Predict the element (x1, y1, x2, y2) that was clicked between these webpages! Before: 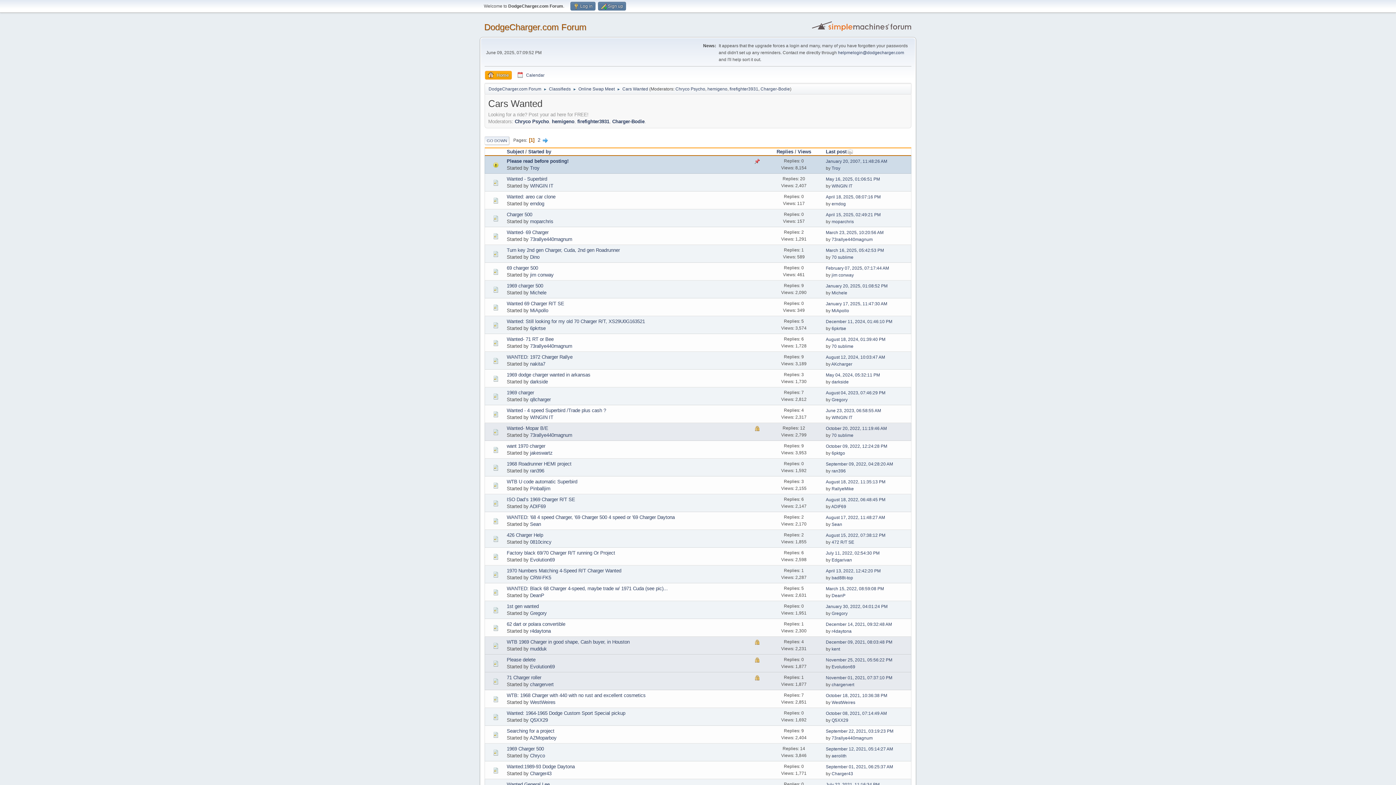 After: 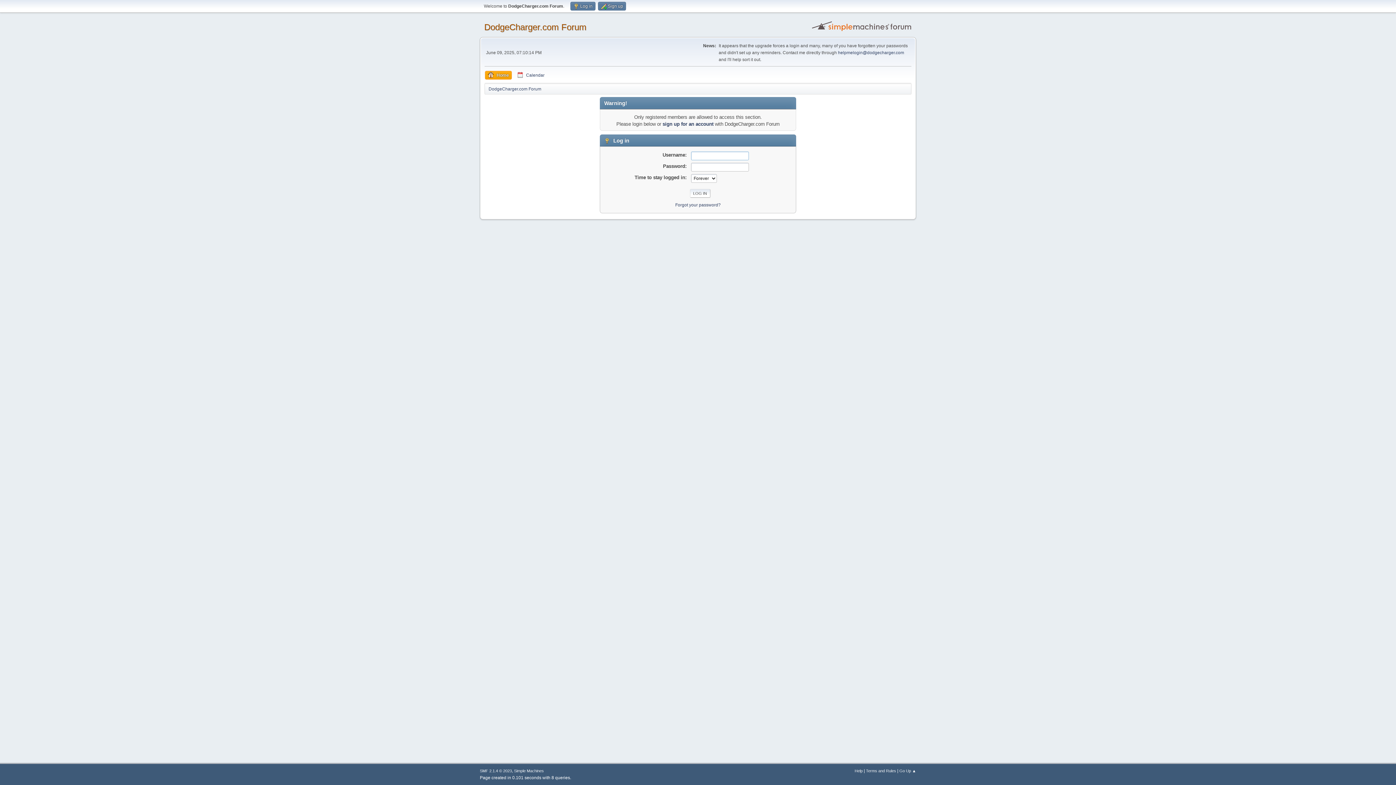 Action: label: darkside bbox: (530, 379, 548, 384)